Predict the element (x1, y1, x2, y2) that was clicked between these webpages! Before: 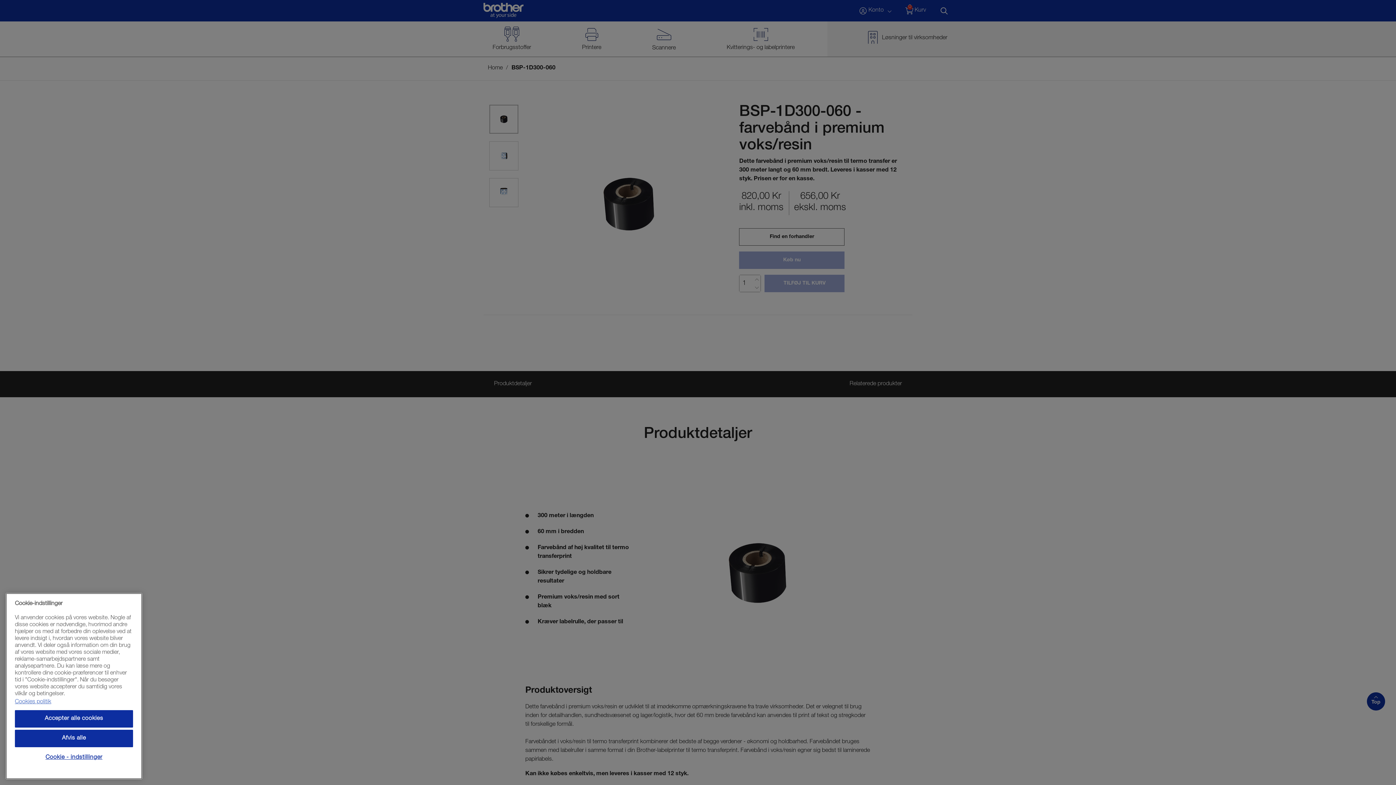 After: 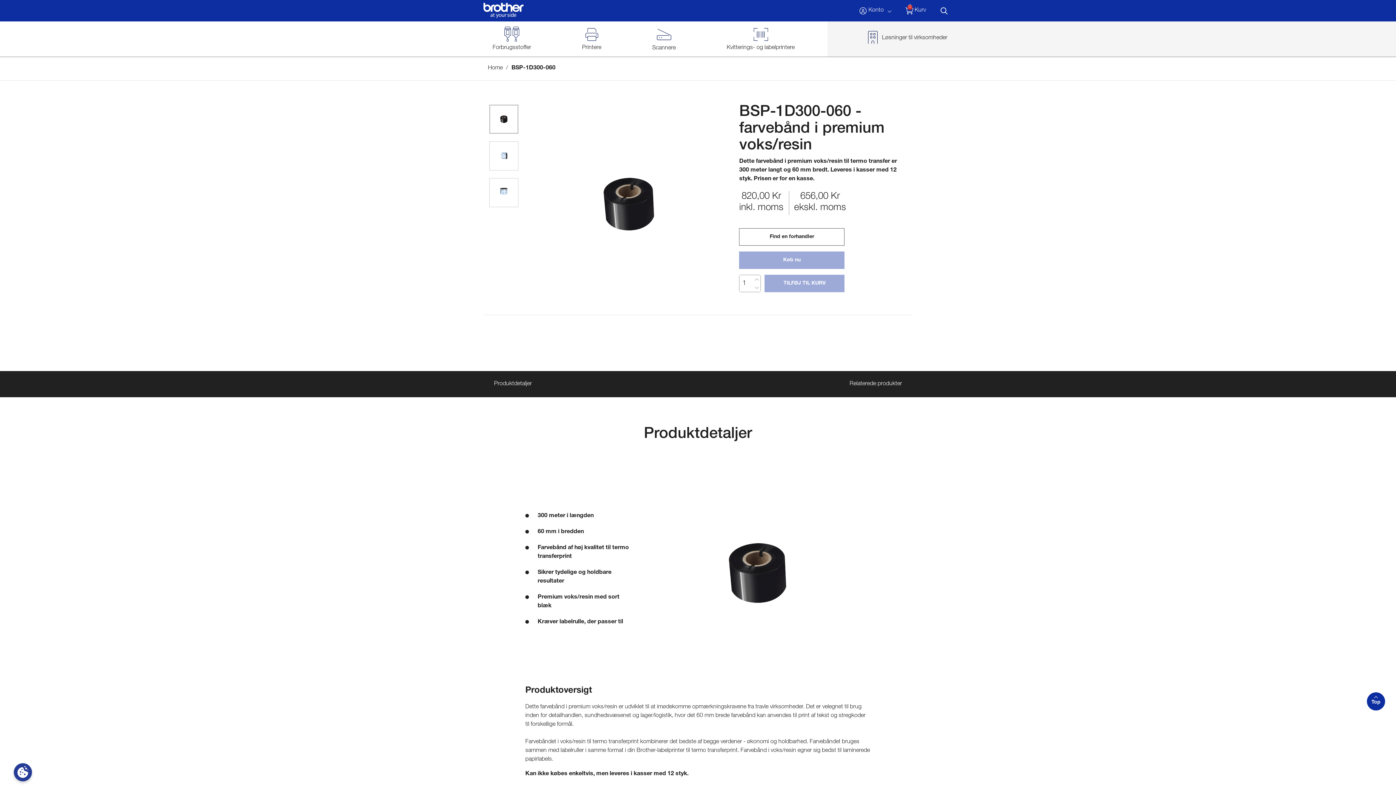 Action: label: Accepter alle cookies bbox: (14, 710, 133, 728)